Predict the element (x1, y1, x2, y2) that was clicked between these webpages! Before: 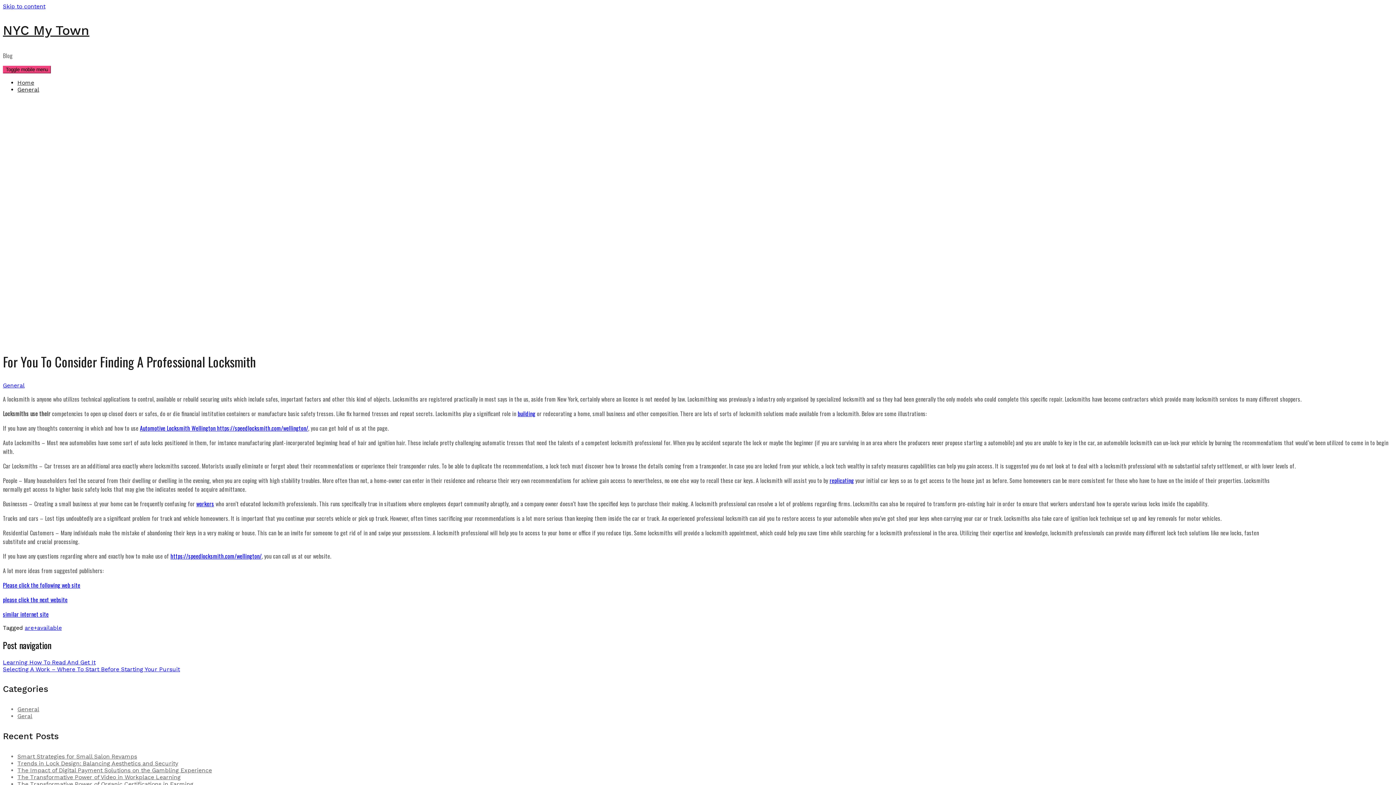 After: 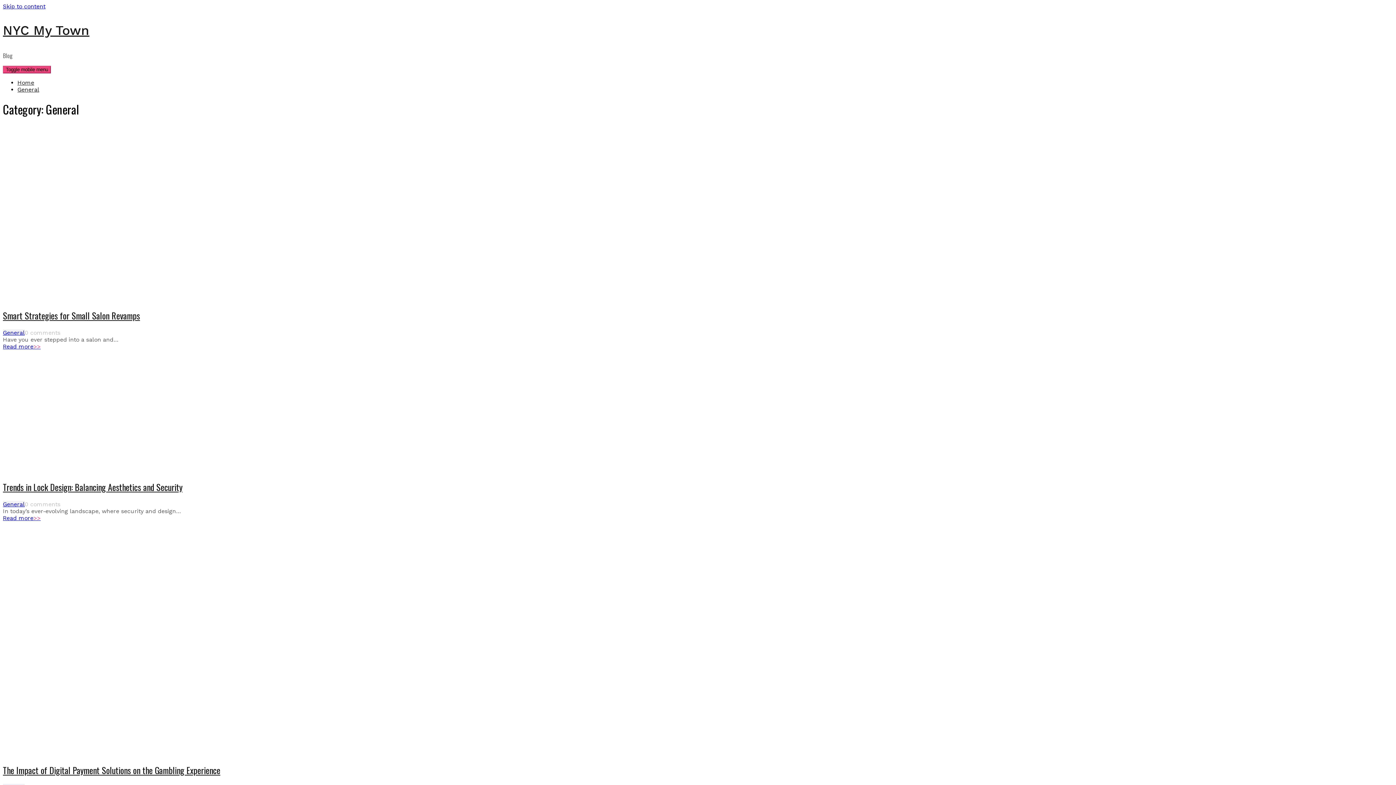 Action: label: General bbox: (17, 86, 39, 93)